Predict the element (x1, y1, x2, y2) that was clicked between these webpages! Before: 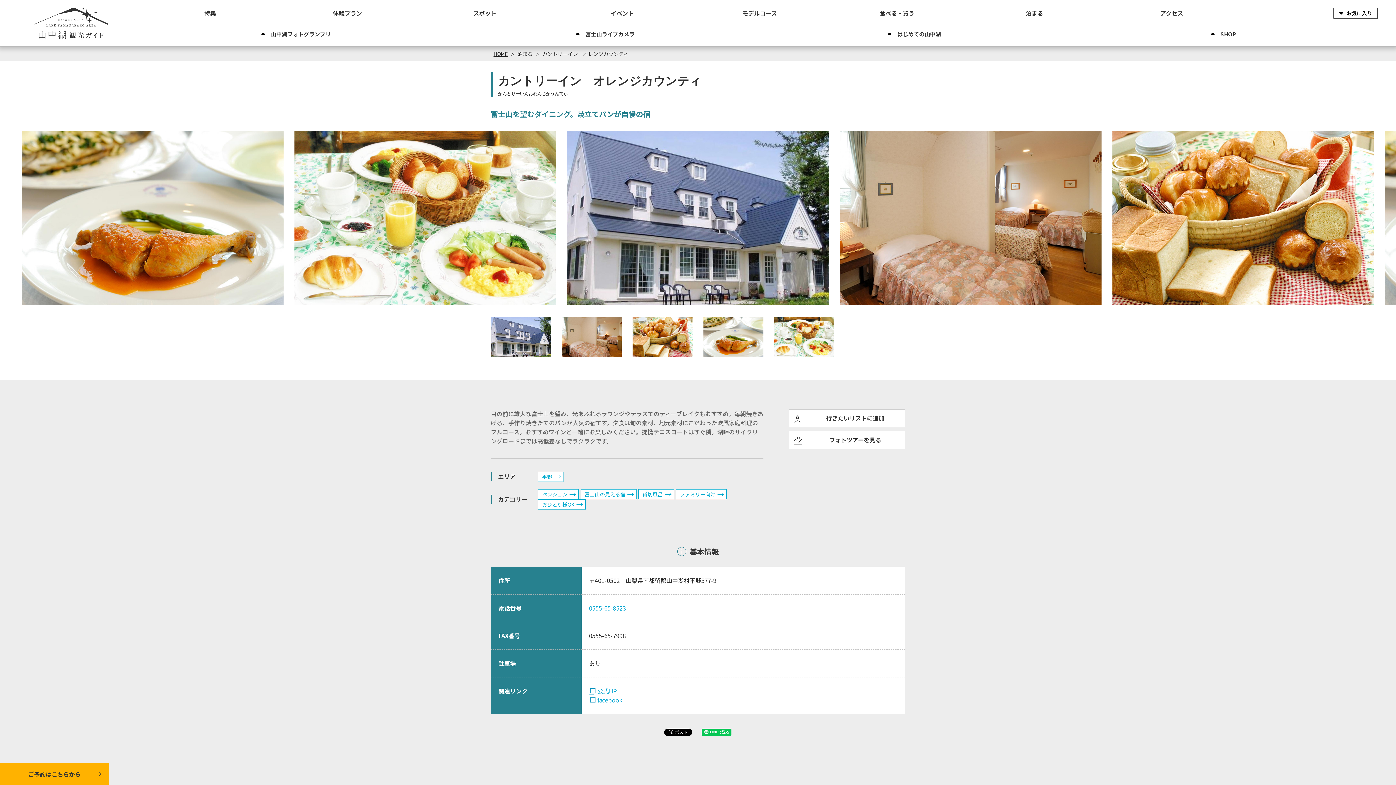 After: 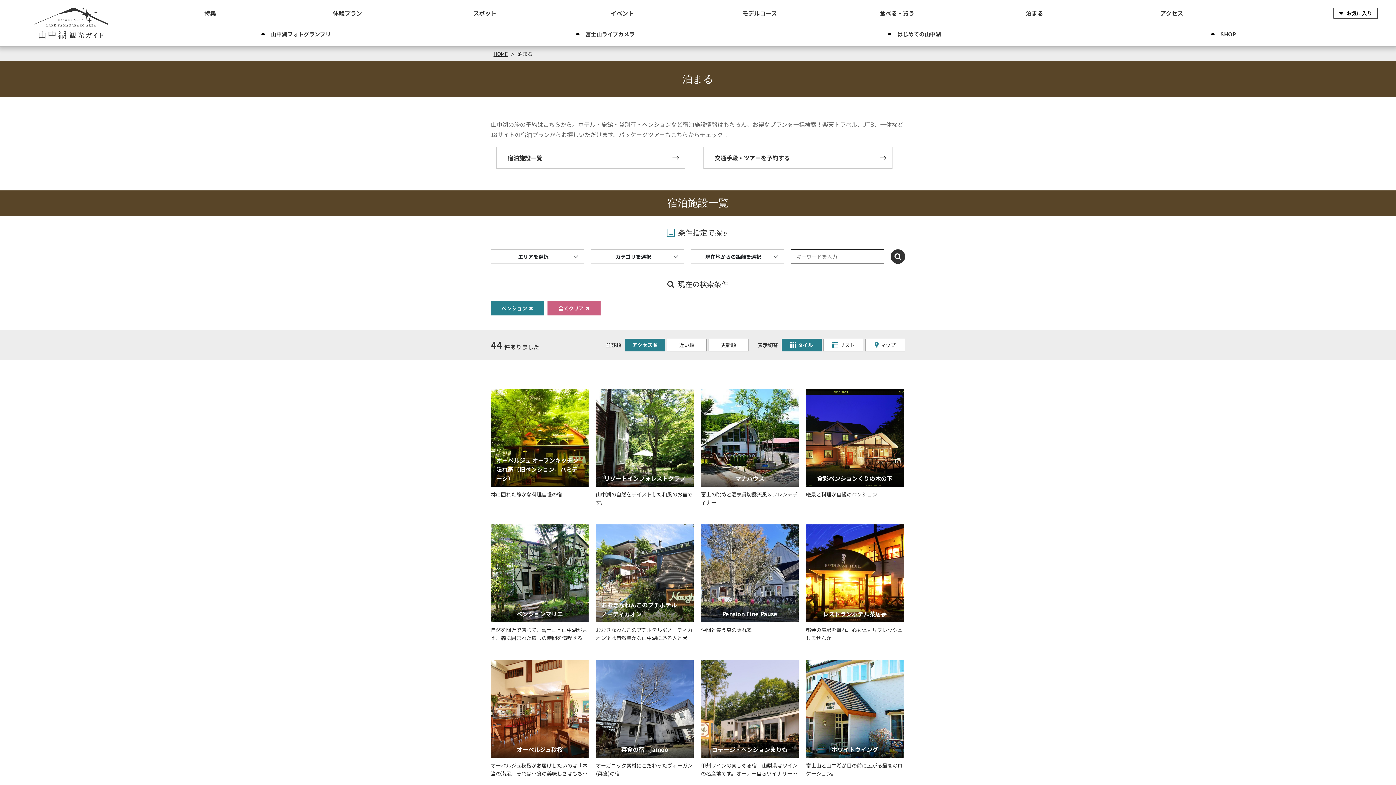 Action: bbox: (538, 489, 578, 499) label: ペンション